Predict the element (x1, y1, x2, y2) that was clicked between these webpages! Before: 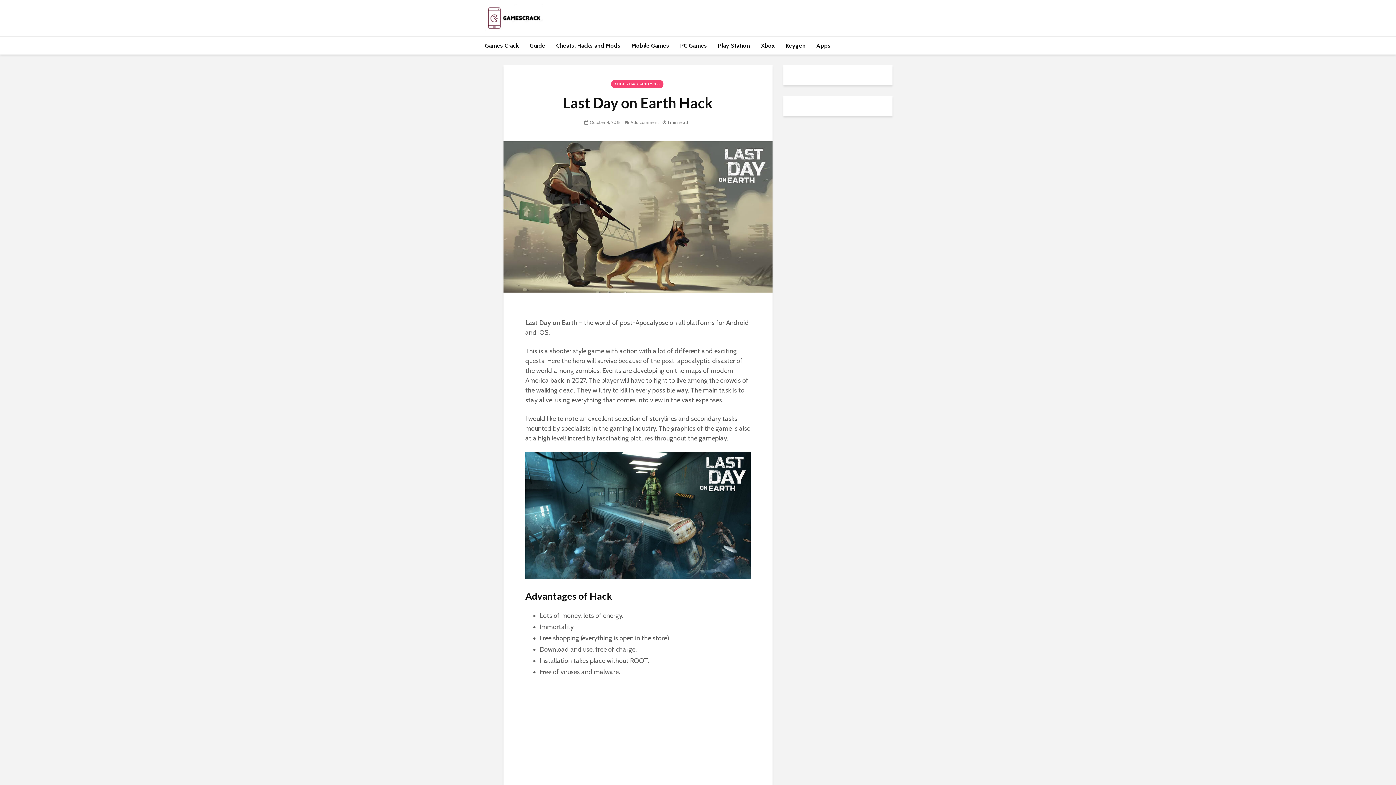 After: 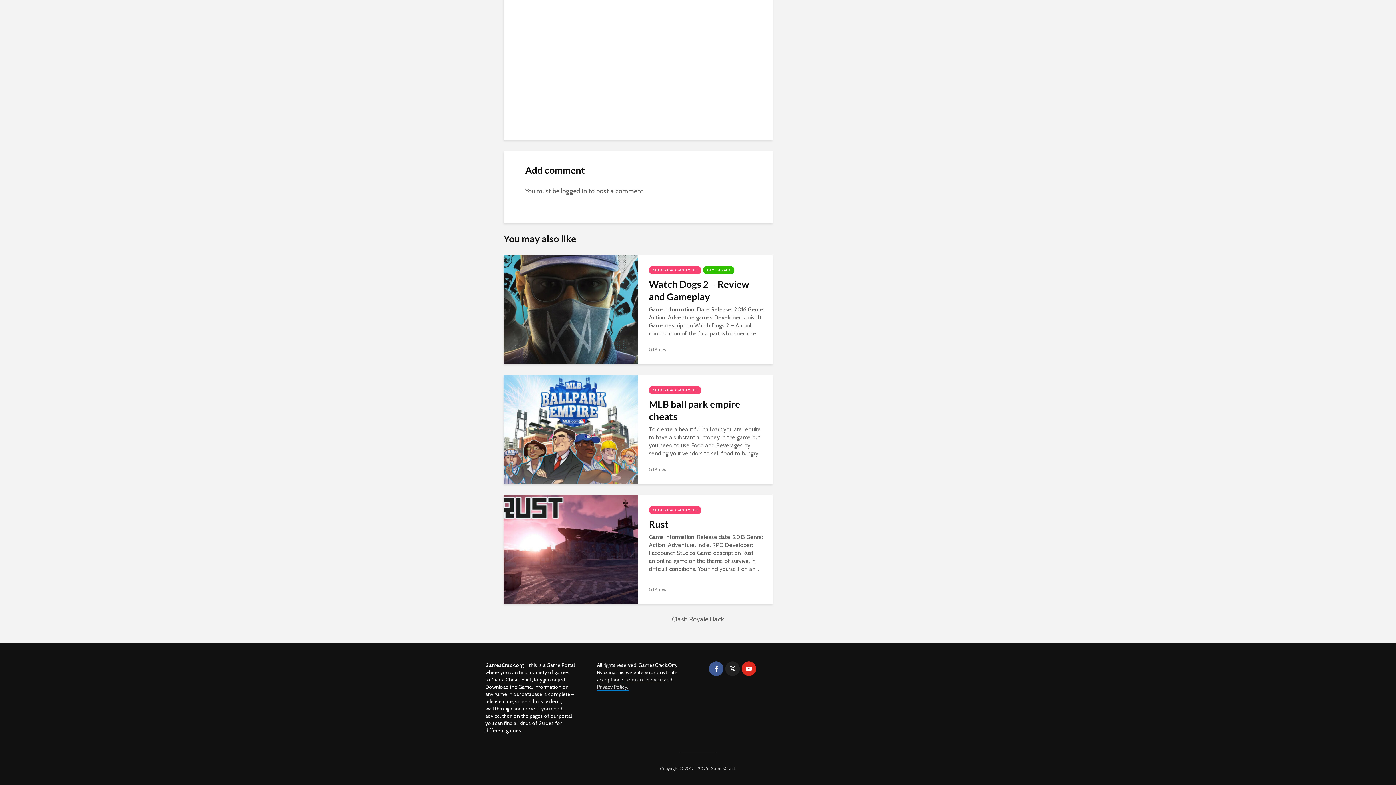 Action: bbox: (624, 119, 659, 124) label: Add comment